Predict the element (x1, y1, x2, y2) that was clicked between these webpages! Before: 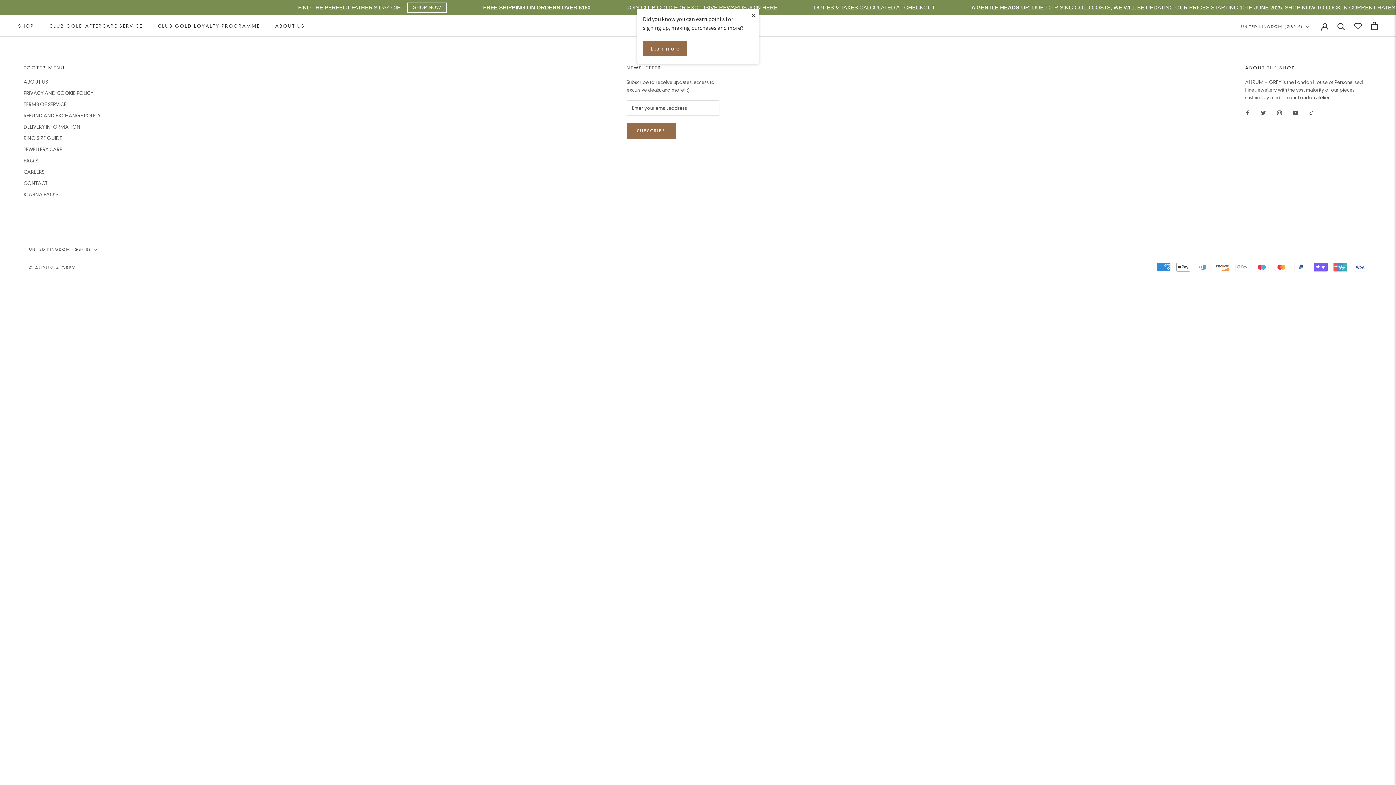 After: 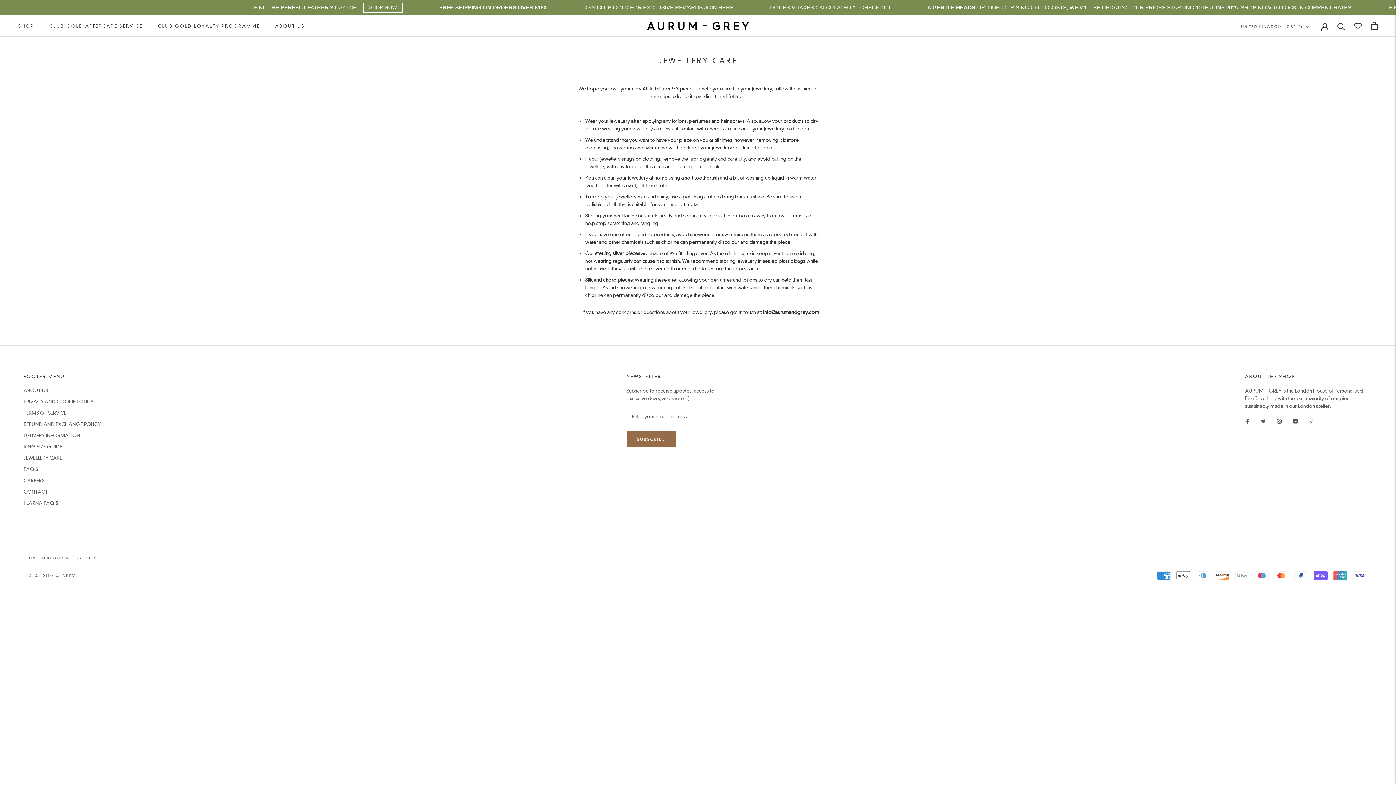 Action: bbox: (23, 146, 100, 153) label: JEWELLERY CARE